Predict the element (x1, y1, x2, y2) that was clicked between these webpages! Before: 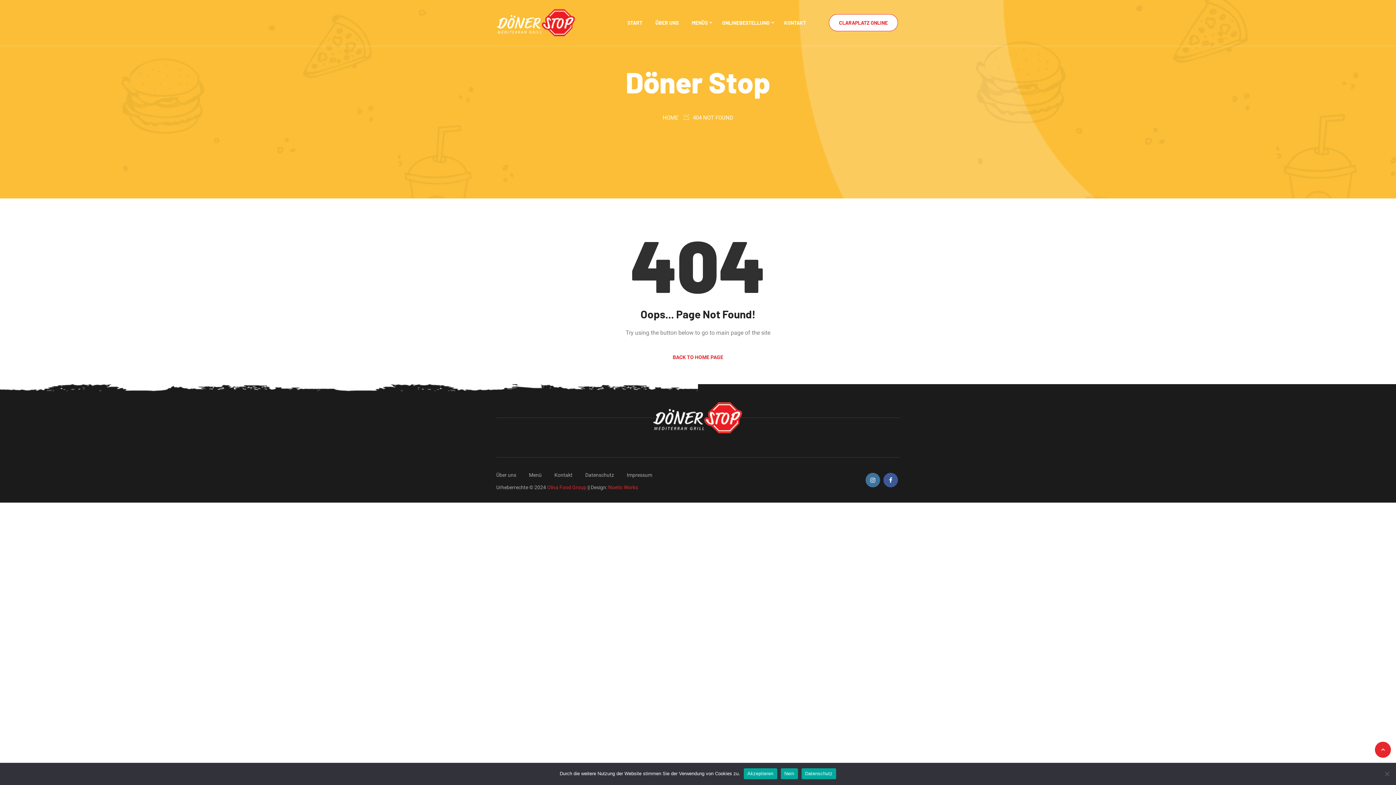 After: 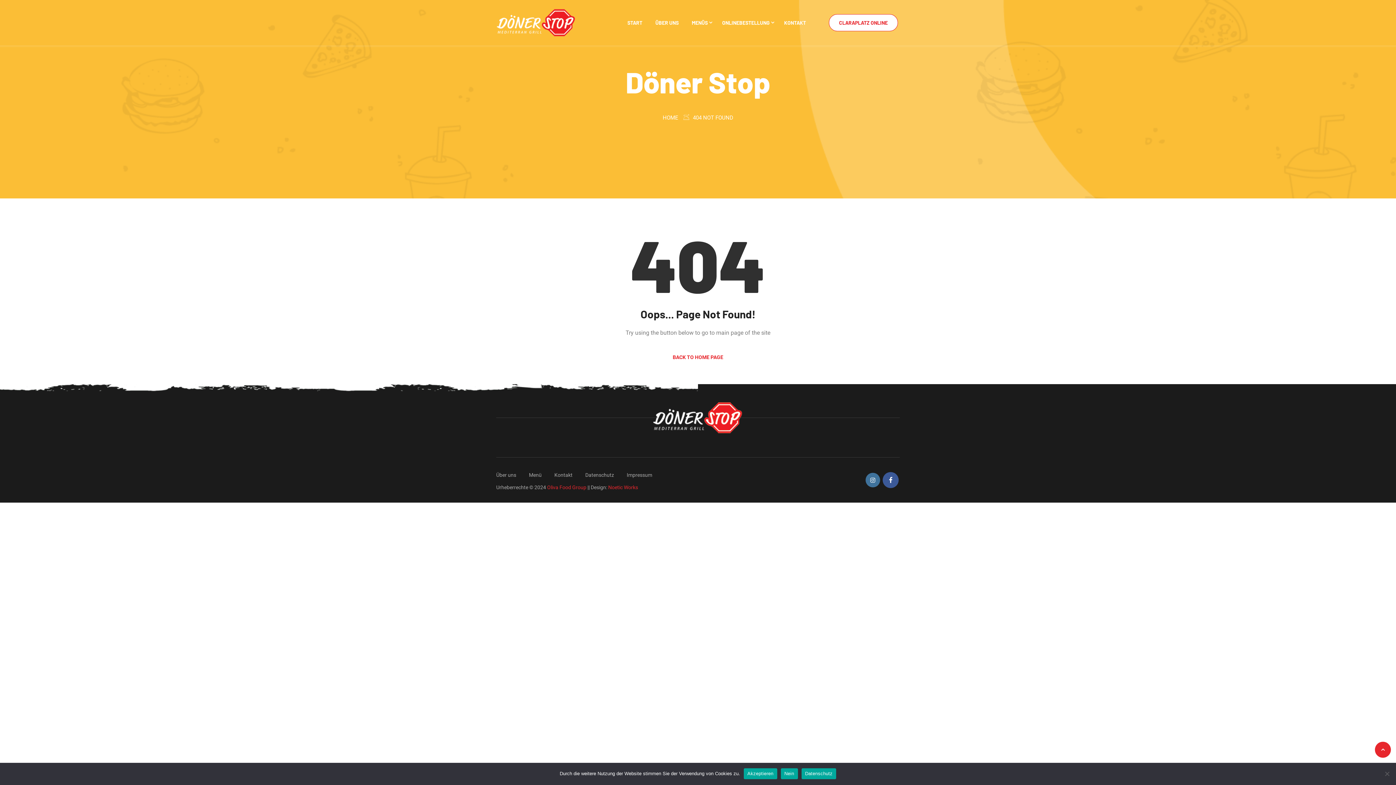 Action: bbox: (883, 473, 900, 487)